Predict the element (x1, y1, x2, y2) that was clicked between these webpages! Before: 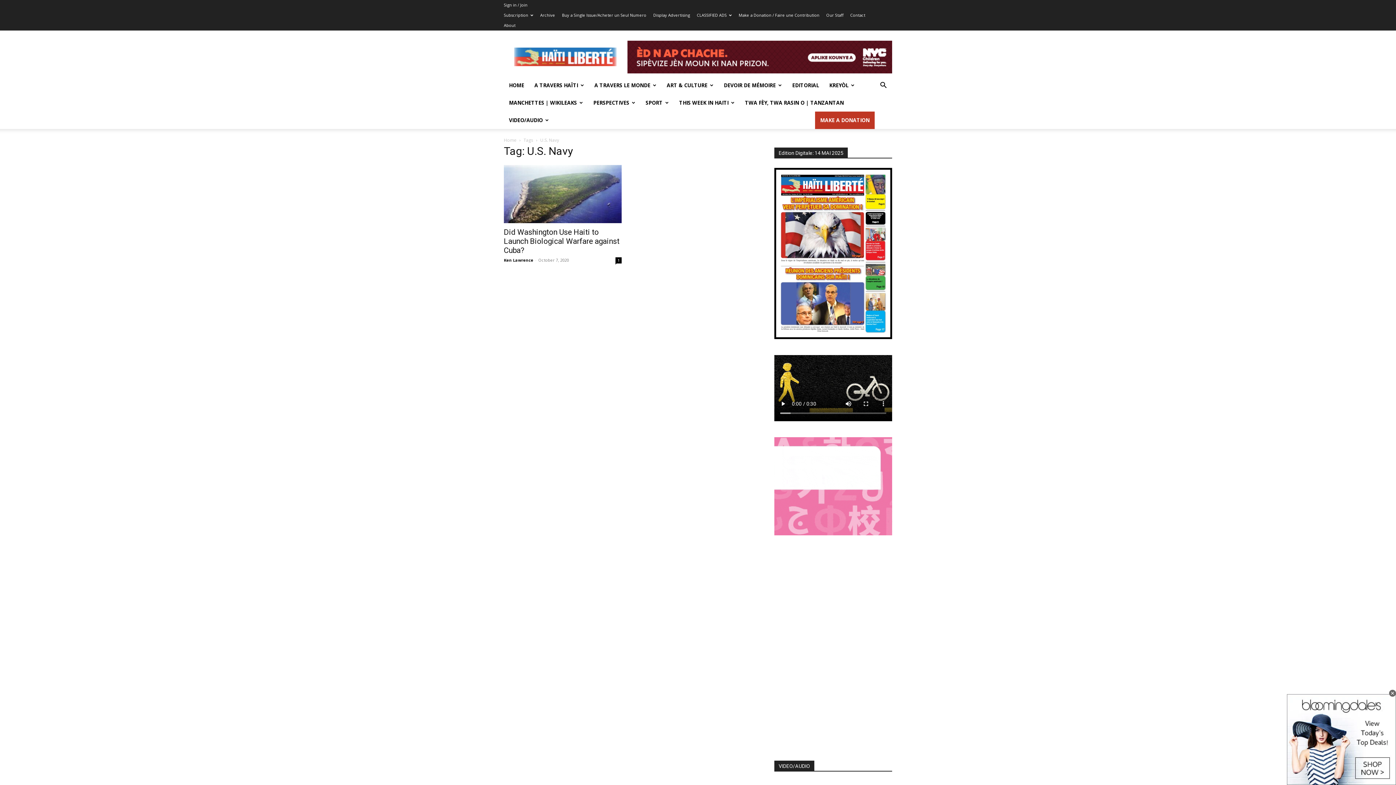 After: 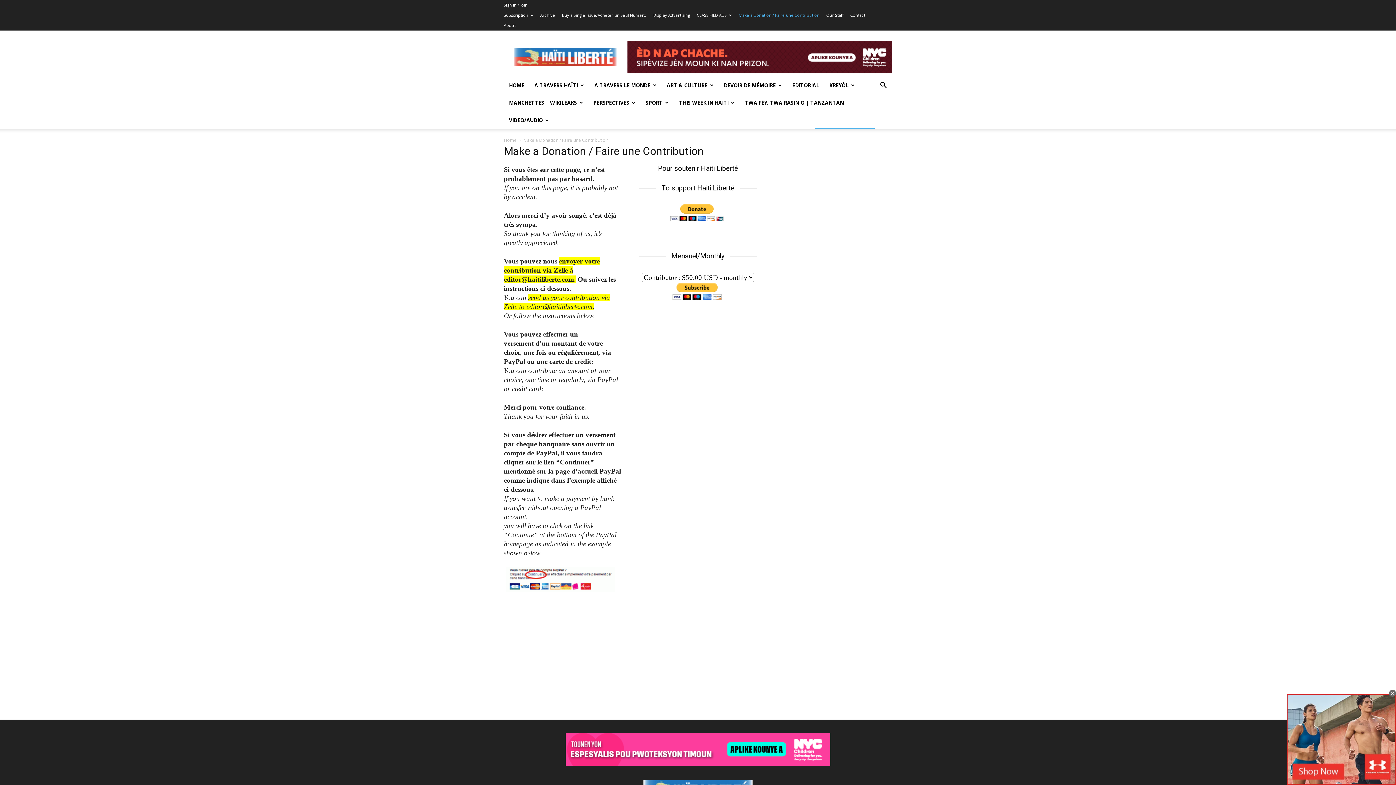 Action: label: MAKE A DONATION bbox: (815, 111, 874, 129)